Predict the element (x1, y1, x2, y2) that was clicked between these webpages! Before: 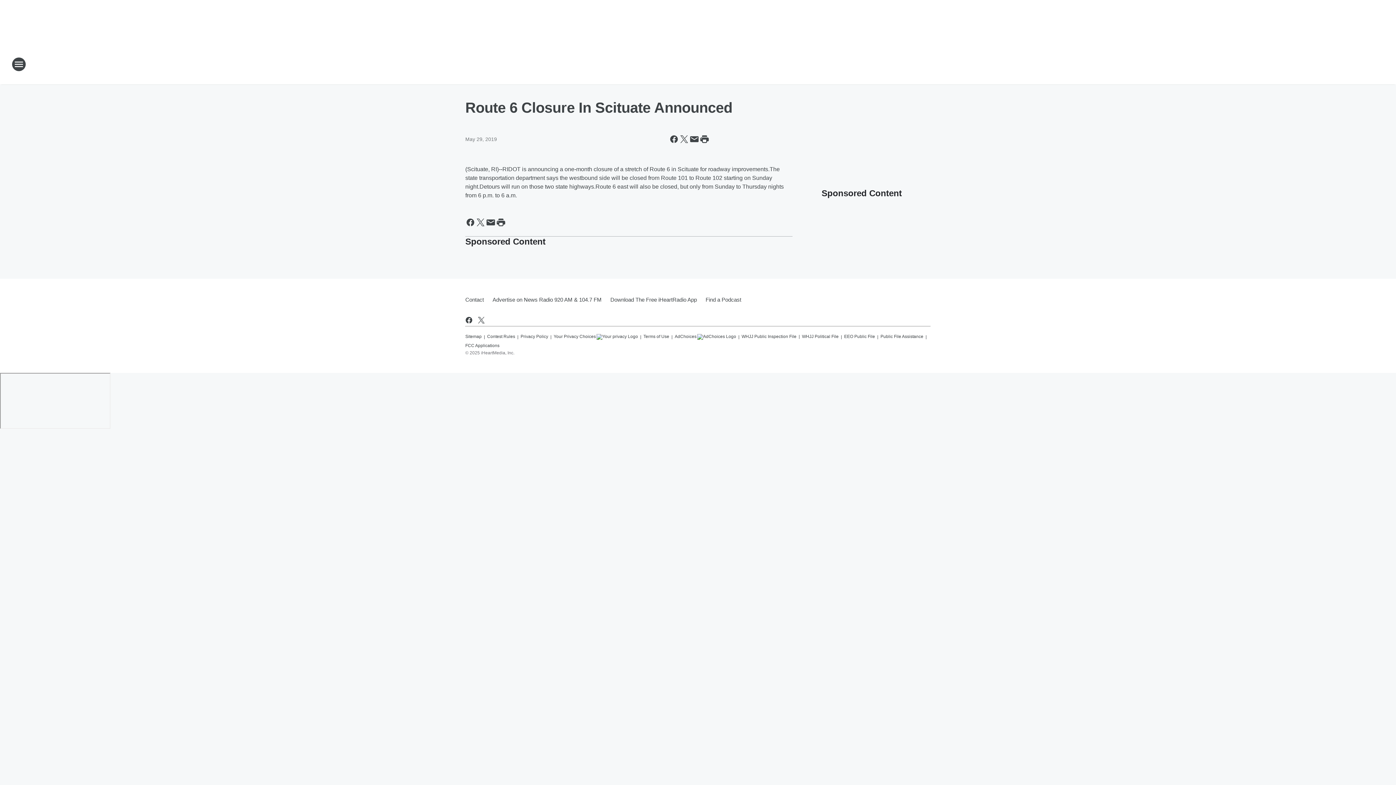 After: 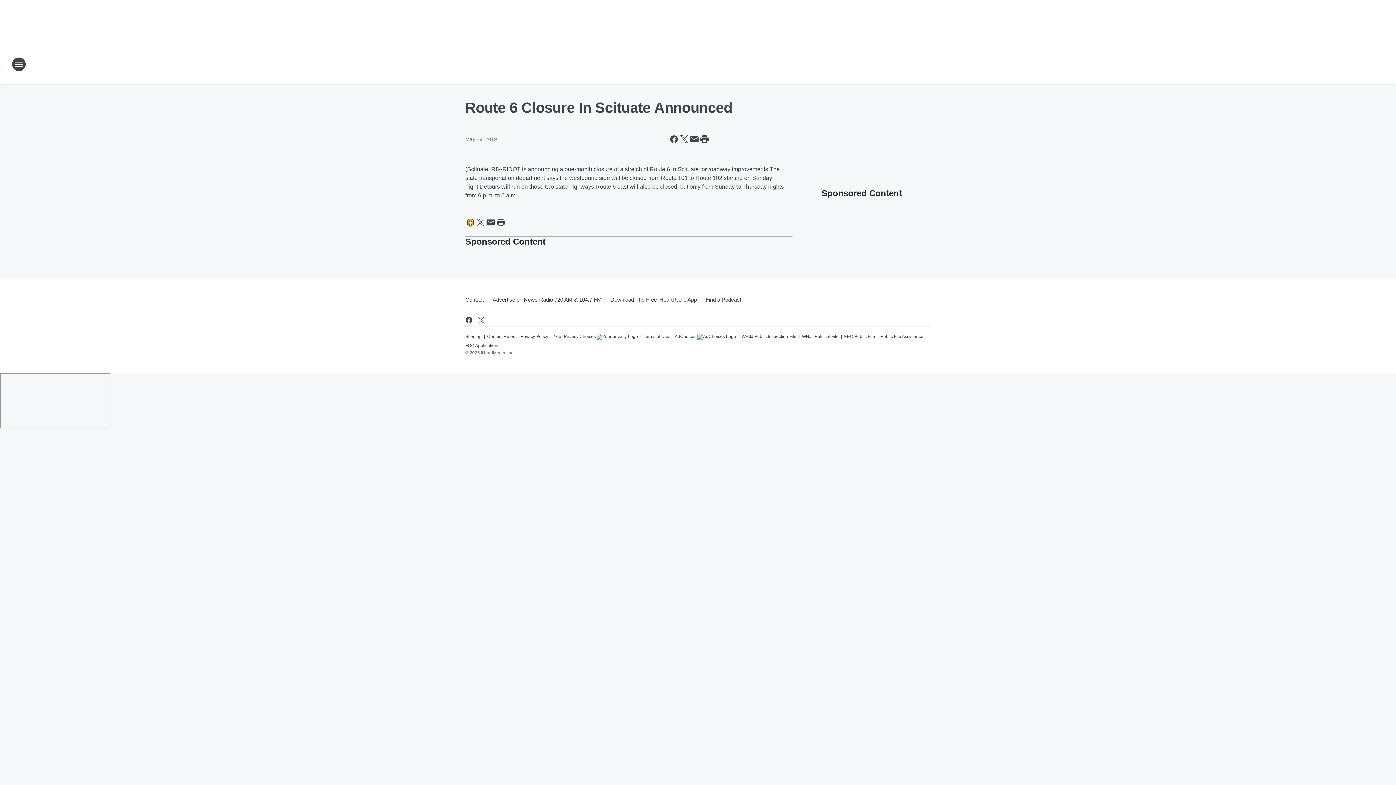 Action: bbox: (465, 217, 475, 227) label: Share this page on Facebook